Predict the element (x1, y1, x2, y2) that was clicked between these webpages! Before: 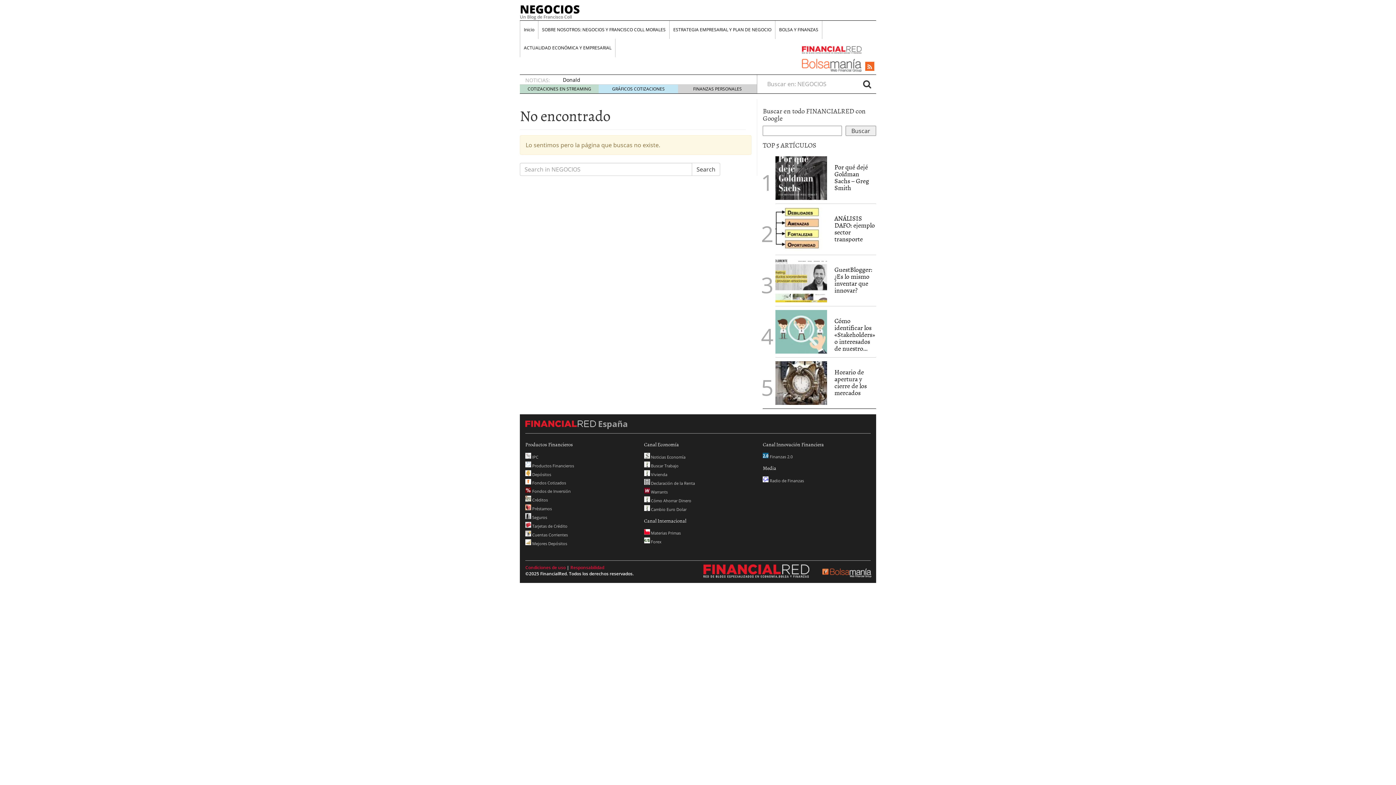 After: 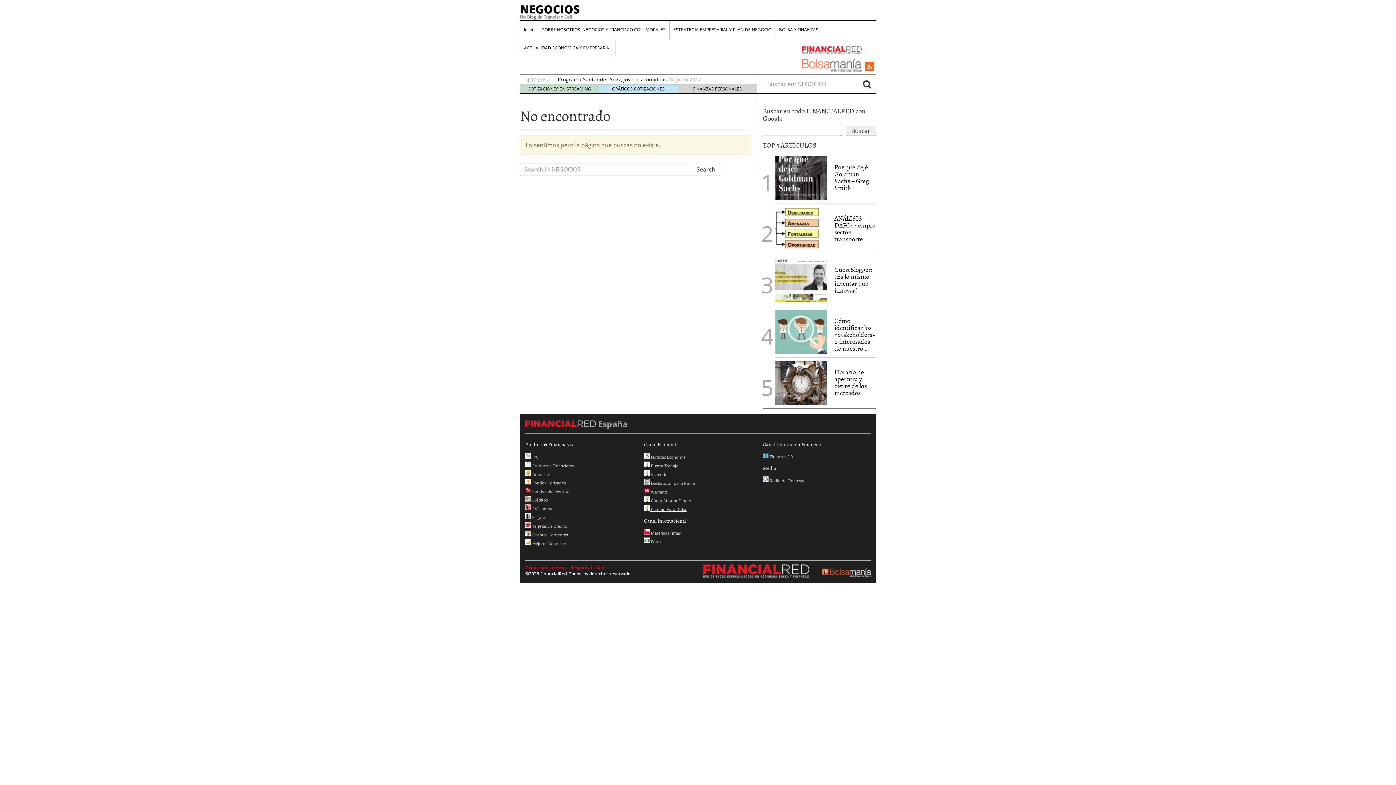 Action: bbox: (644, 506, 686, 512) label:  Cambio Euro Dolar